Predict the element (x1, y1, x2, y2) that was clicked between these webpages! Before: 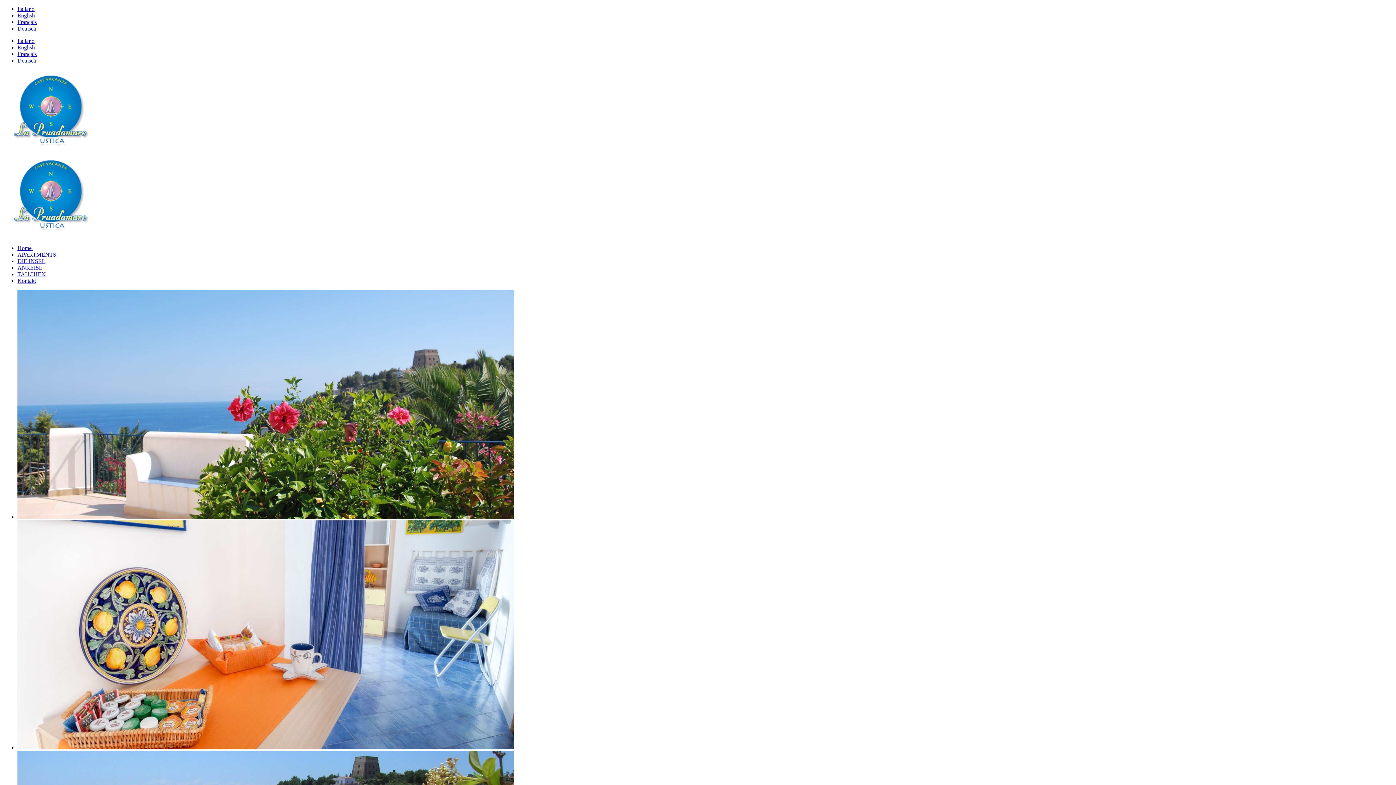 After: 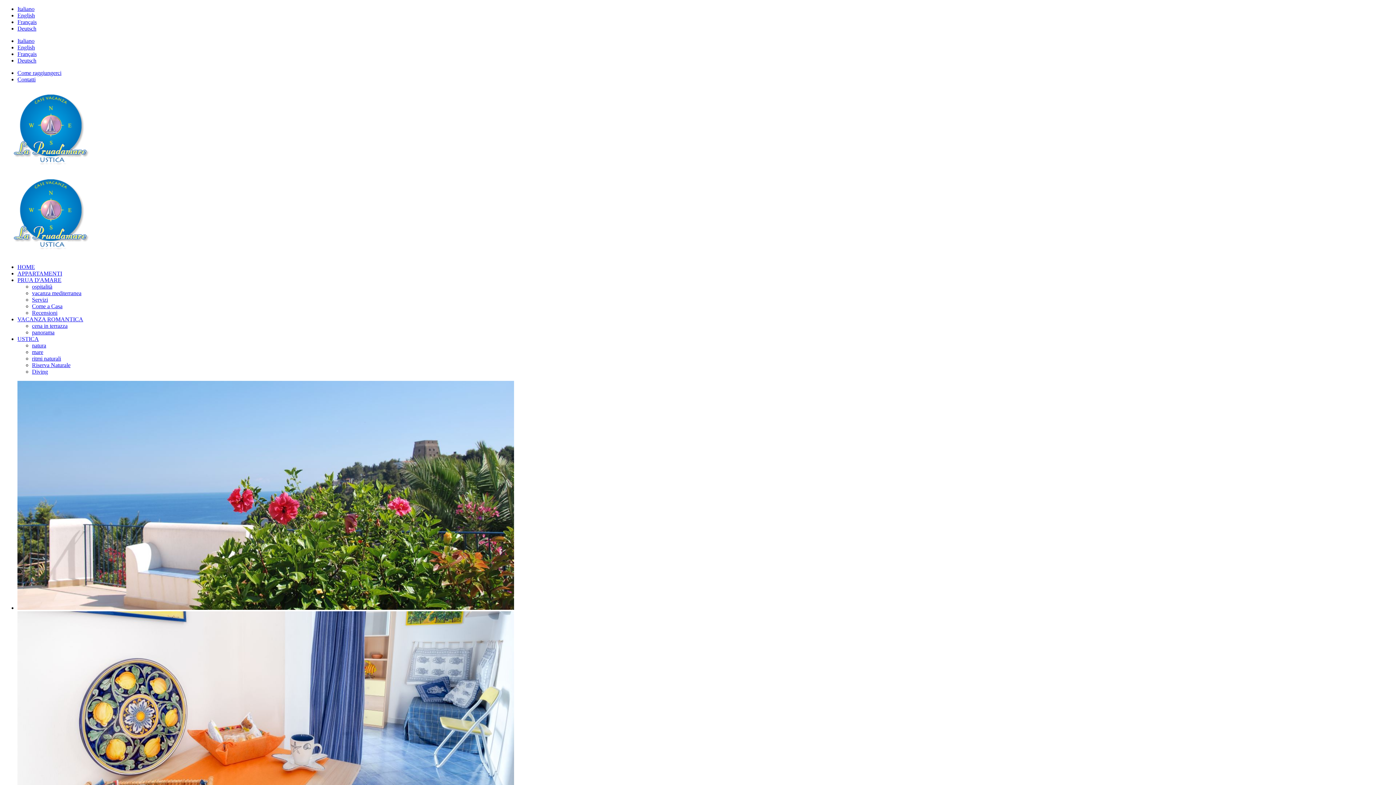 Action: label: Italiano bbox: (17, 5, 34, 12)